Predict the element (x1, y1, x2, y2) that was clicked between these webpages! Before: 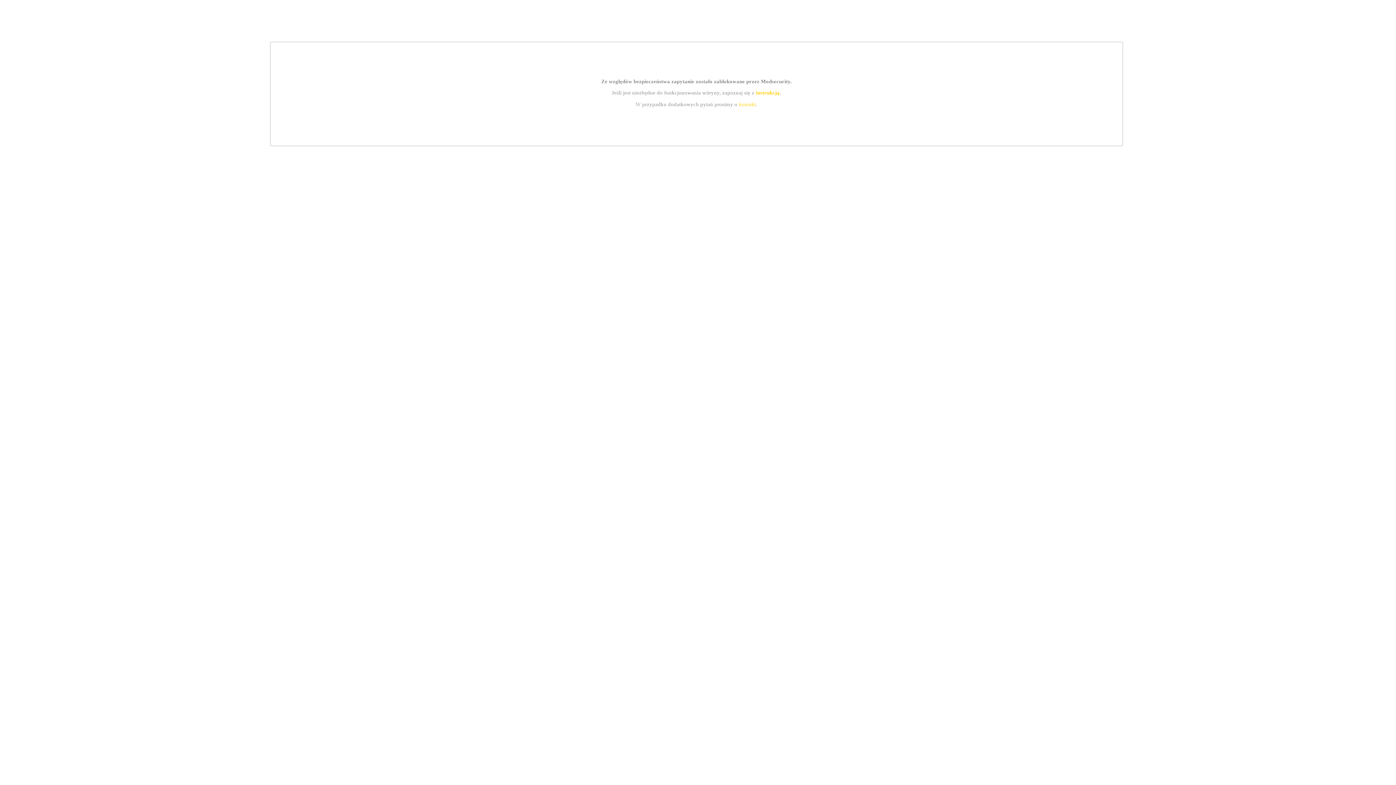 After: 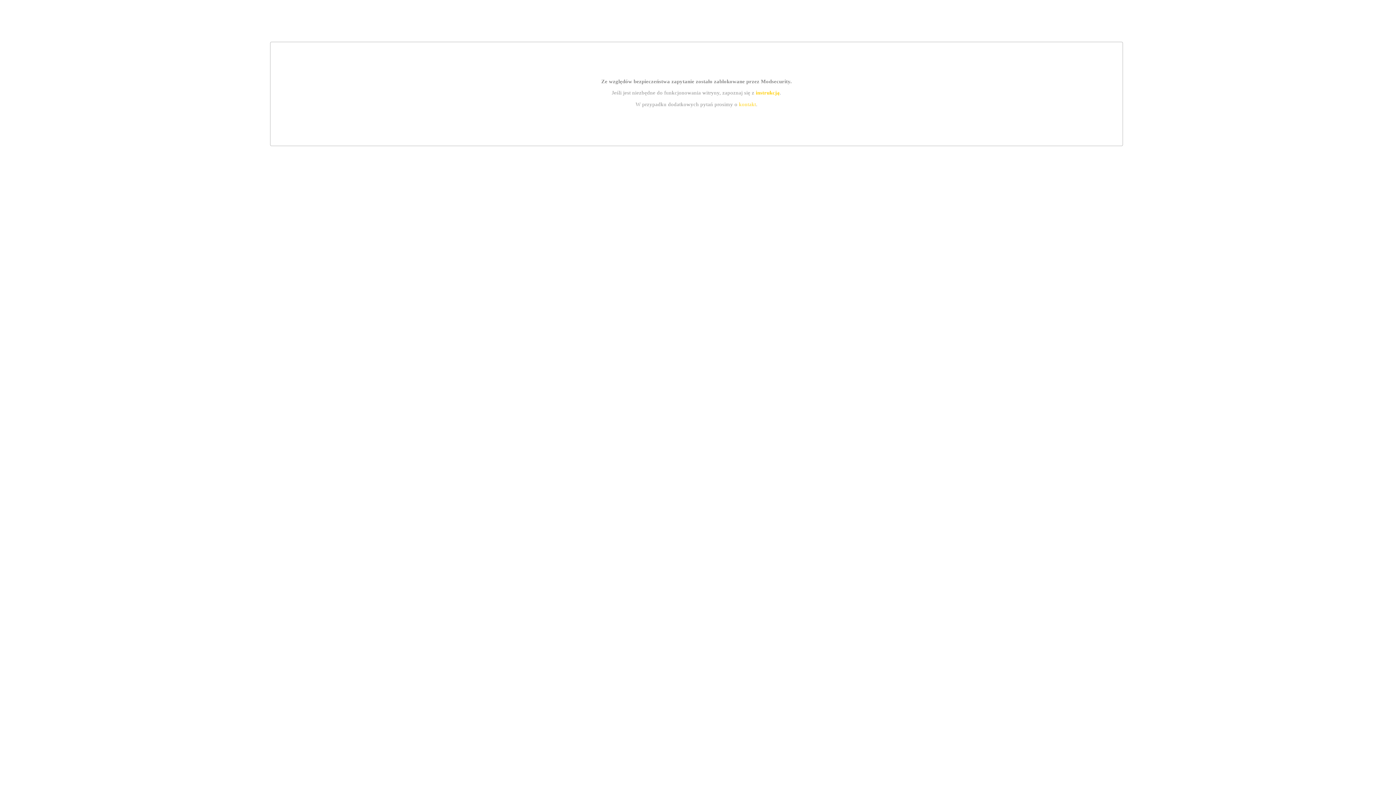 Action: label: kontakt bbox: (739, 101, 756, 107)